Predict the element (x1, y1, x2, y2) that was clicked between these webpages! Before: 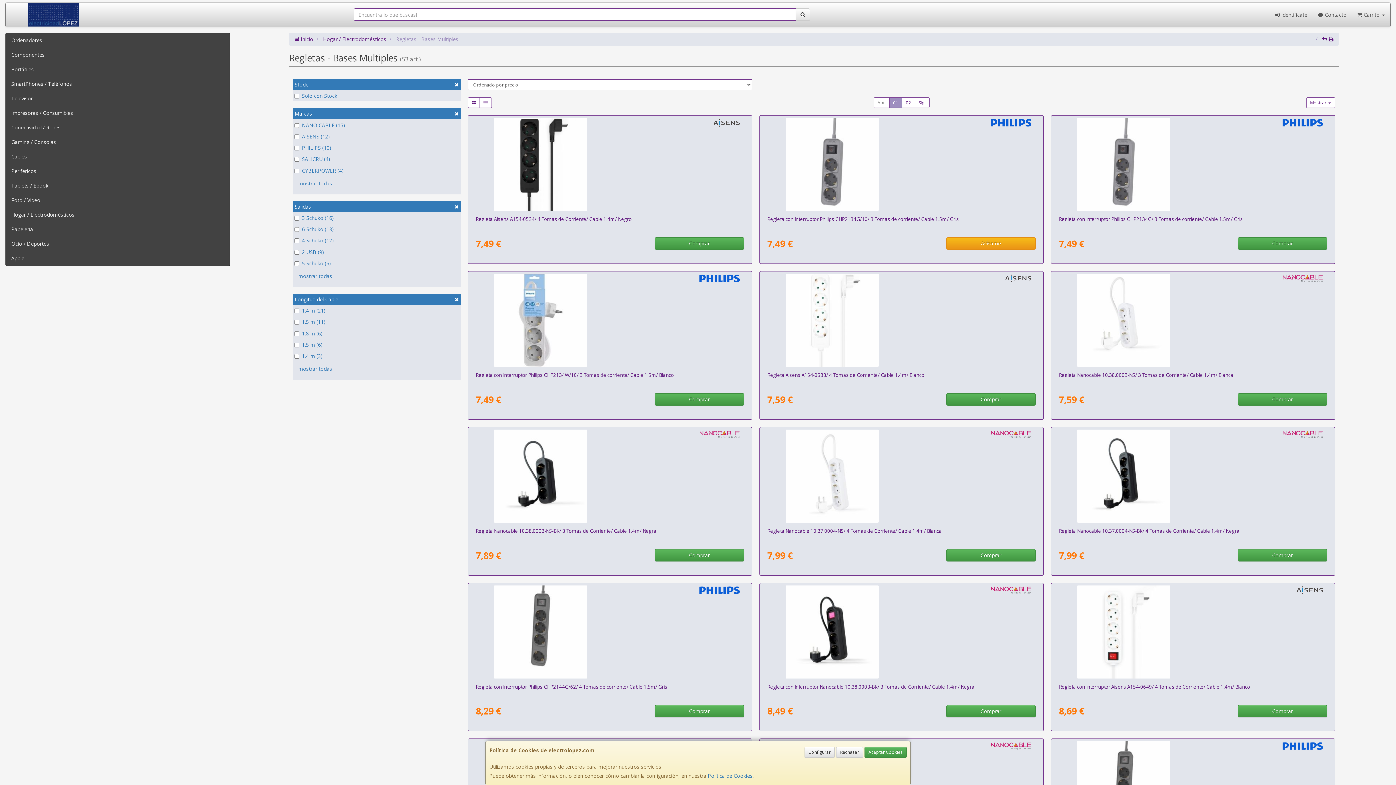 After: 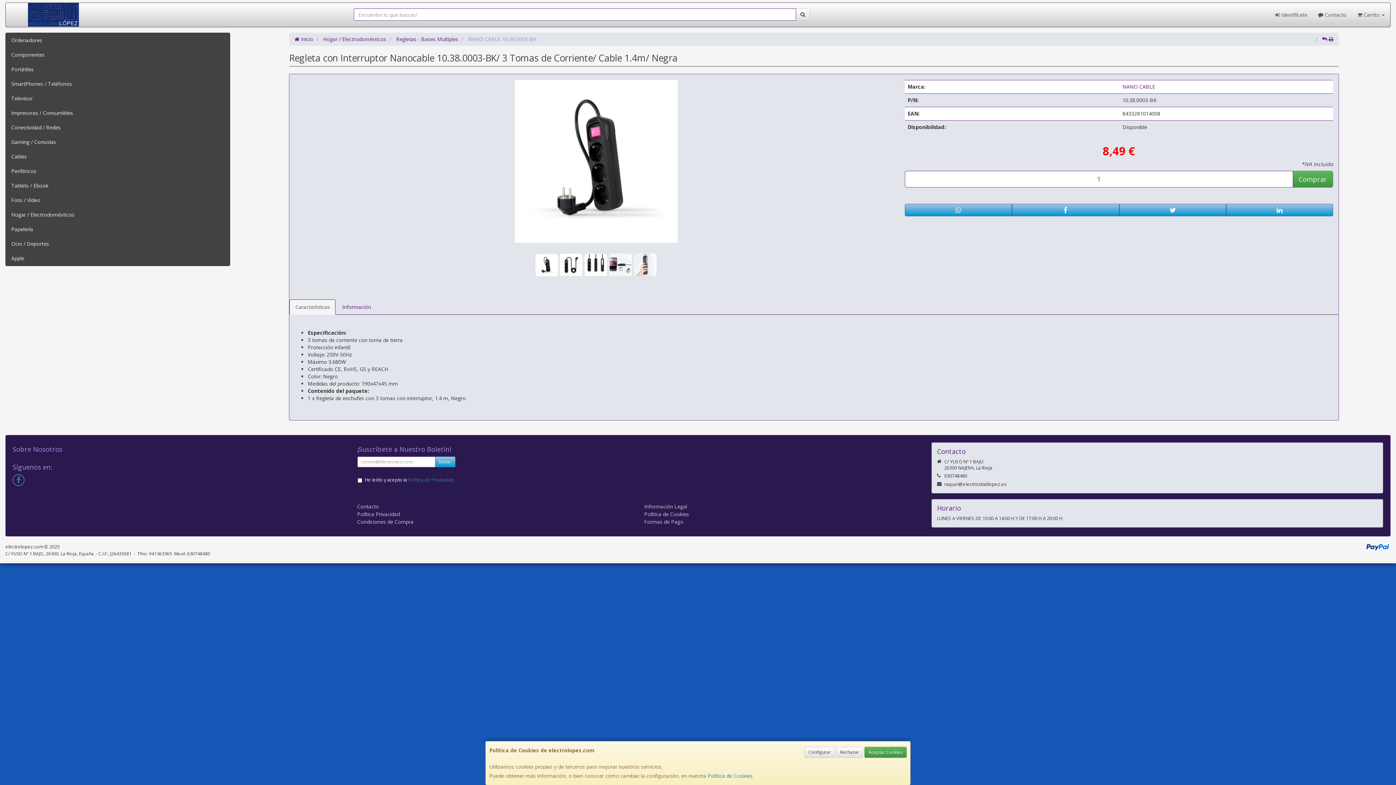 Action: bbox: (767, 683, 974, 690) label: Regleta con Interruptor Nanocable 10.38.0003-BK/ 3 Tomas de Corriente/ Cable 1.4m/ Negra